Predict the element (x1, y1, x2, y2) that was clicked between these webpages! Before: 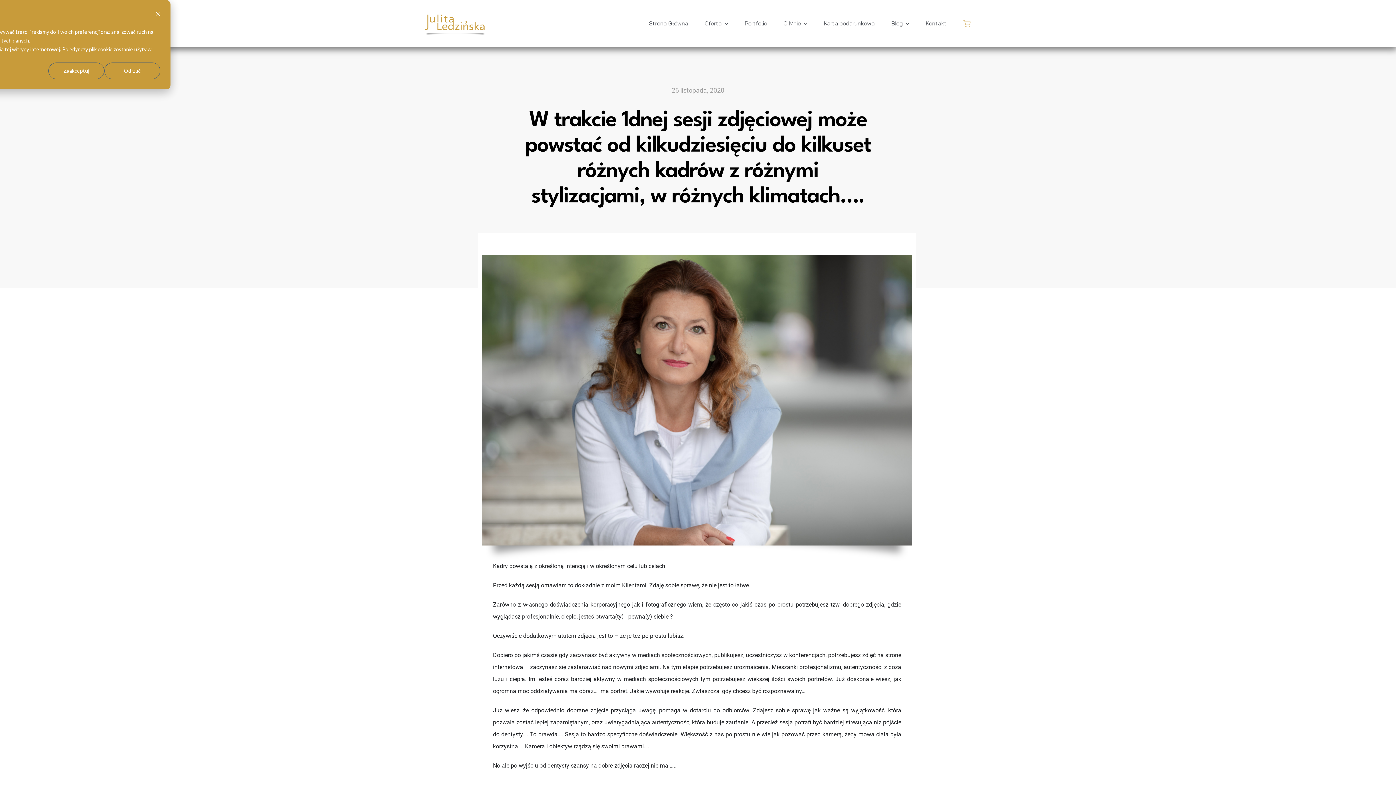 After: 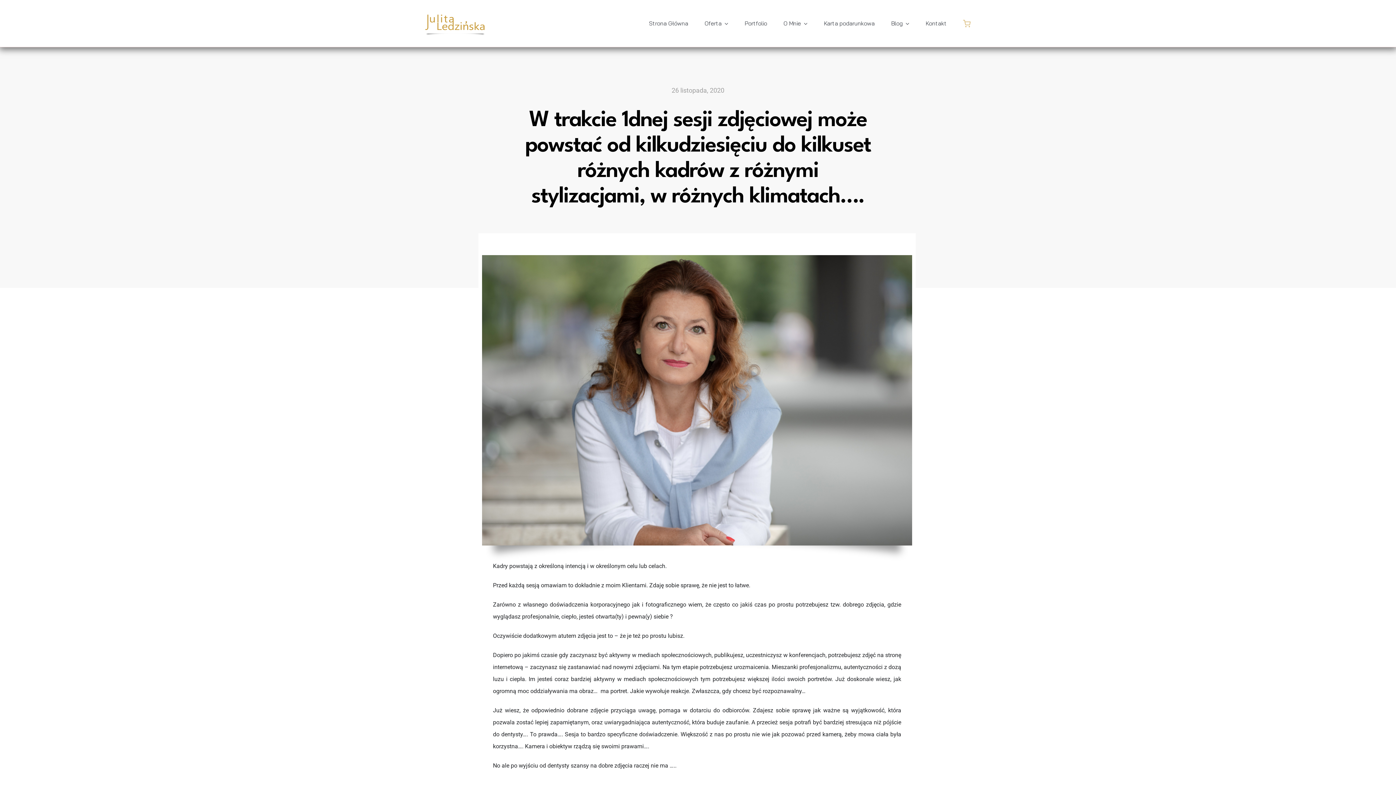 Action: bbox: (48, 62, 104, 79) label: Zaakceptuj